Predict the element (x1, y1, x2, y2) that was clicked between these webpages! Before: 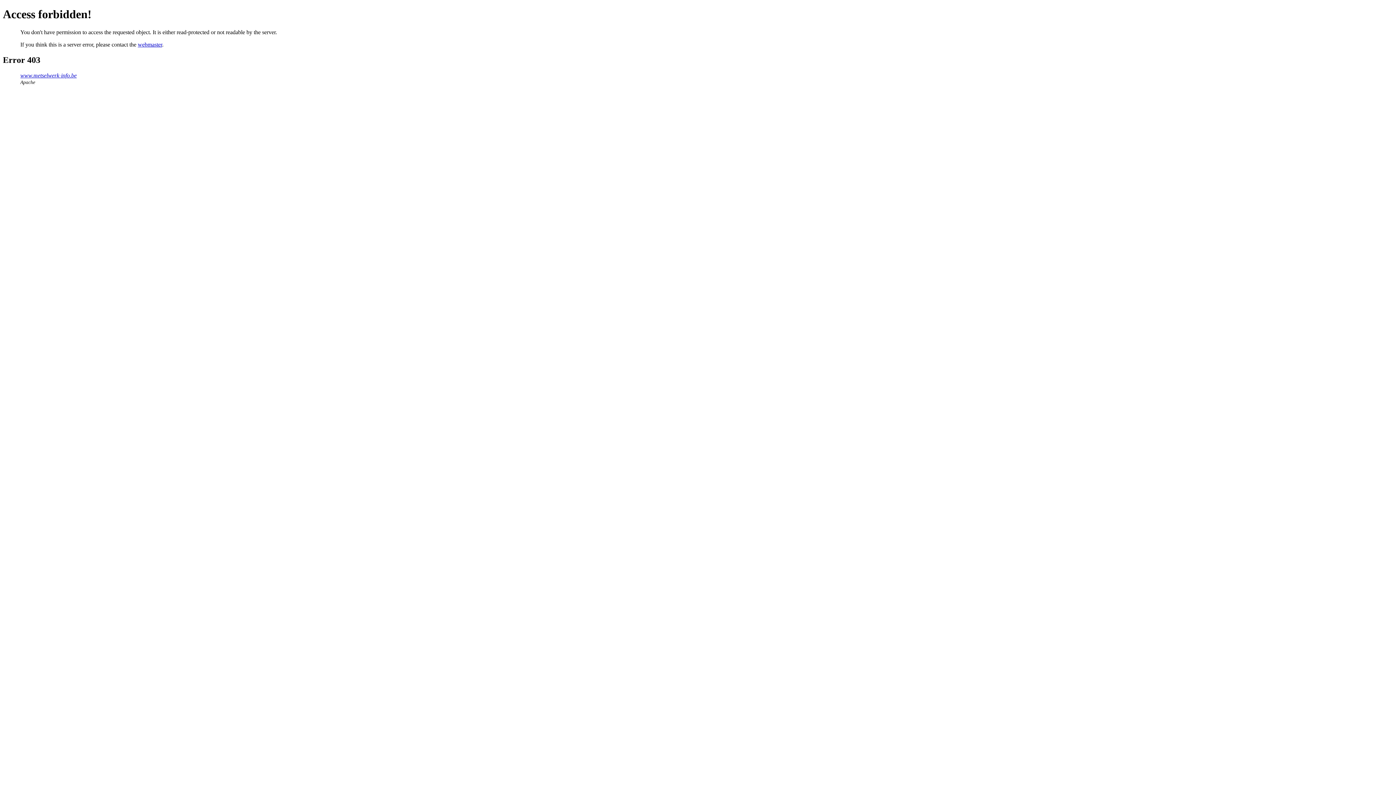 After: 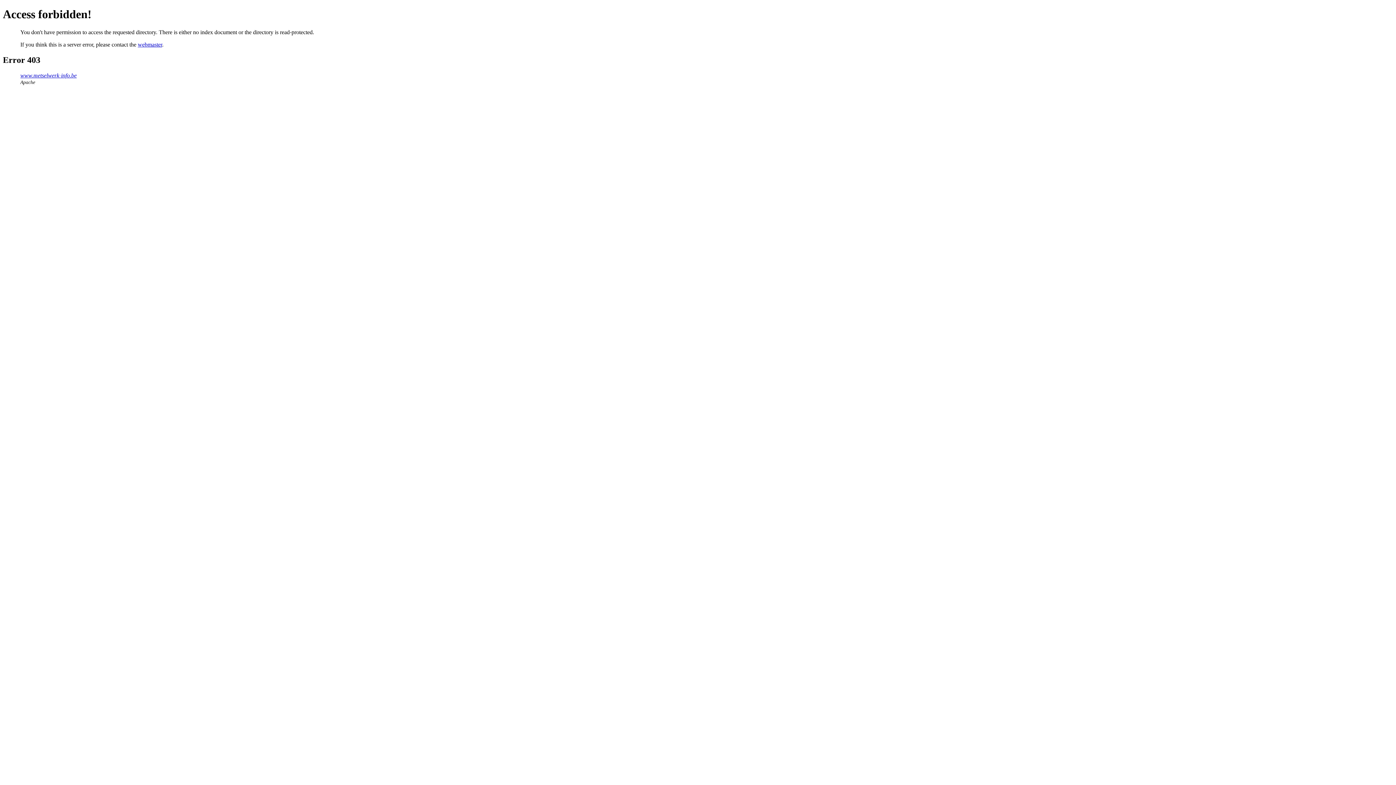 Action: label: www.metselwerk-info.be bbox: (20, 72, 76, 78)